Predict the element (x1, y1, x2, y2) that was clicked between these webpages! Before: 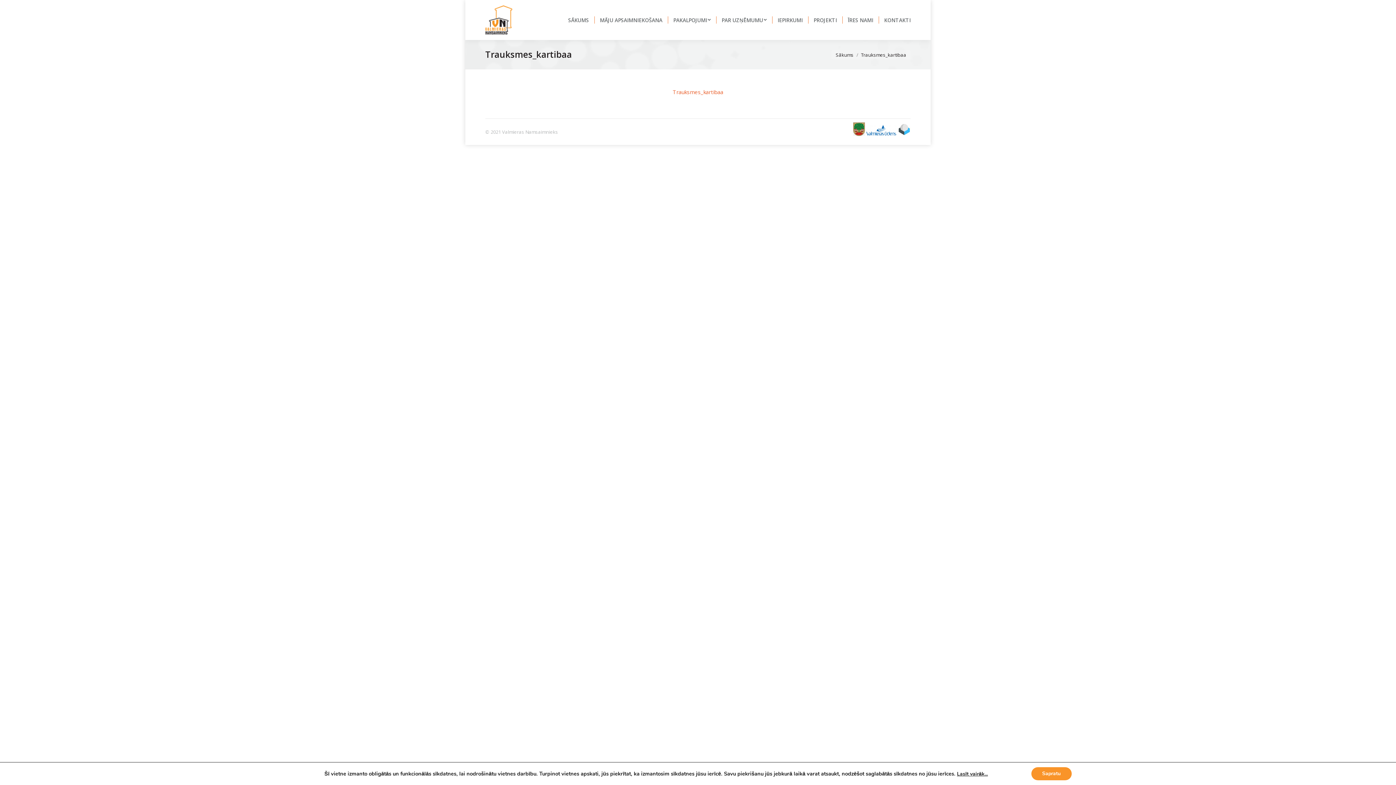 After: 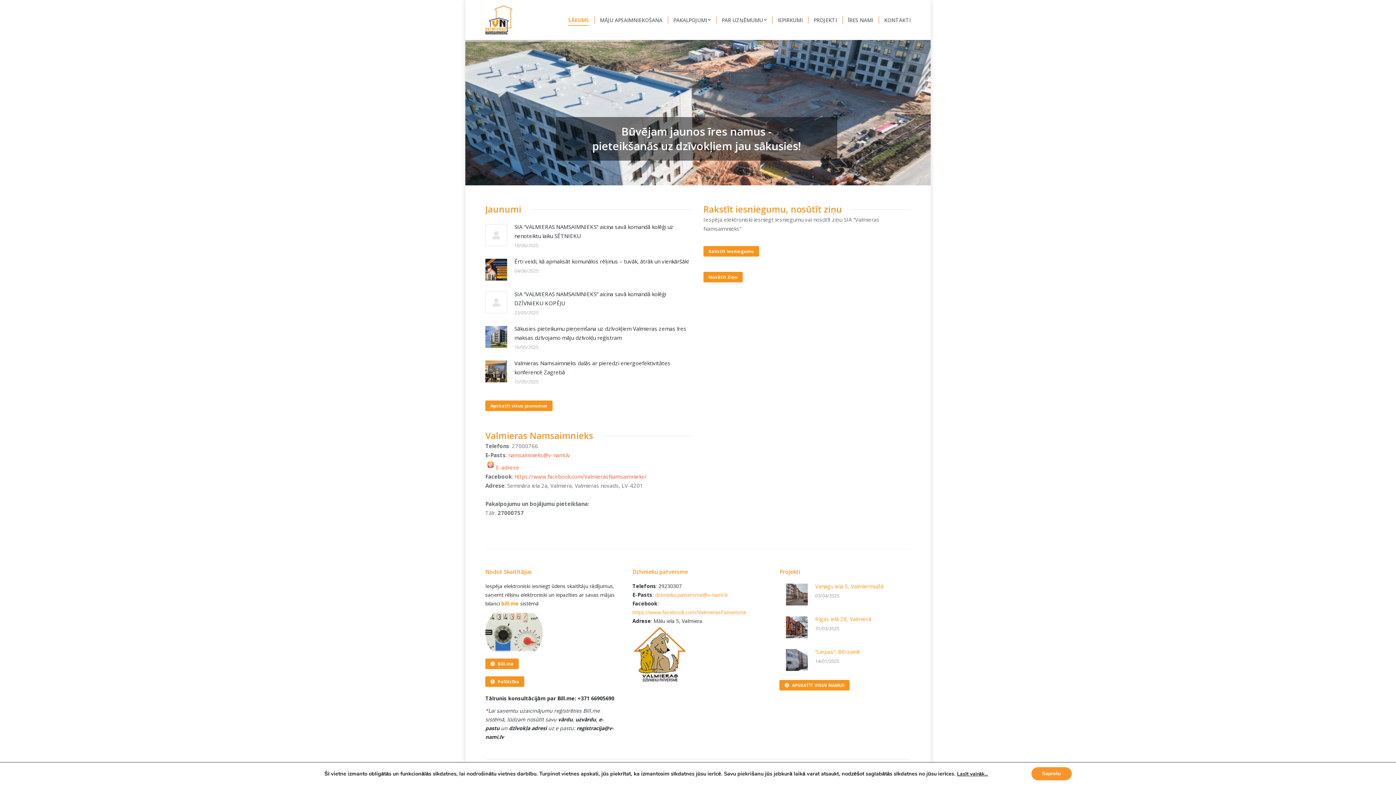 Action: bbox: (485, 0, 517, 40)